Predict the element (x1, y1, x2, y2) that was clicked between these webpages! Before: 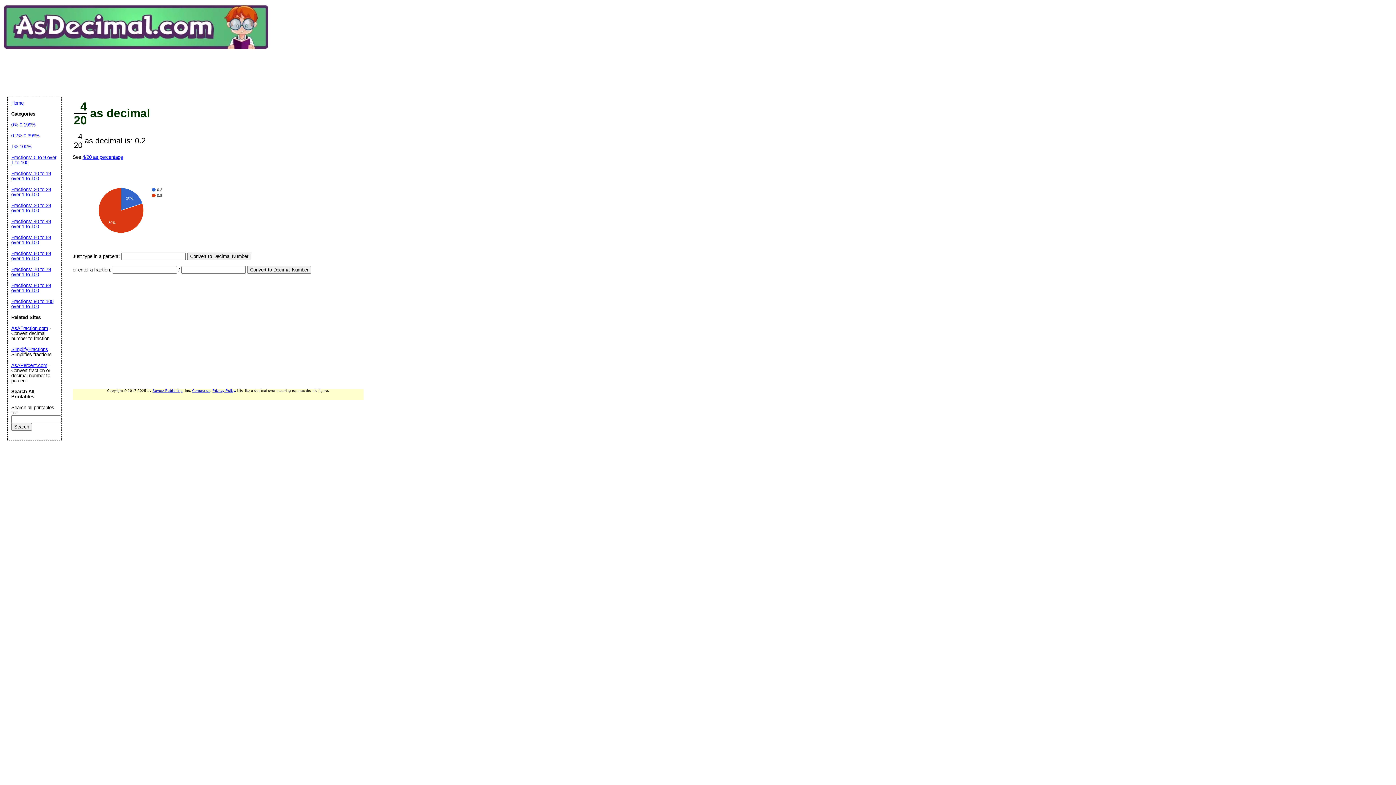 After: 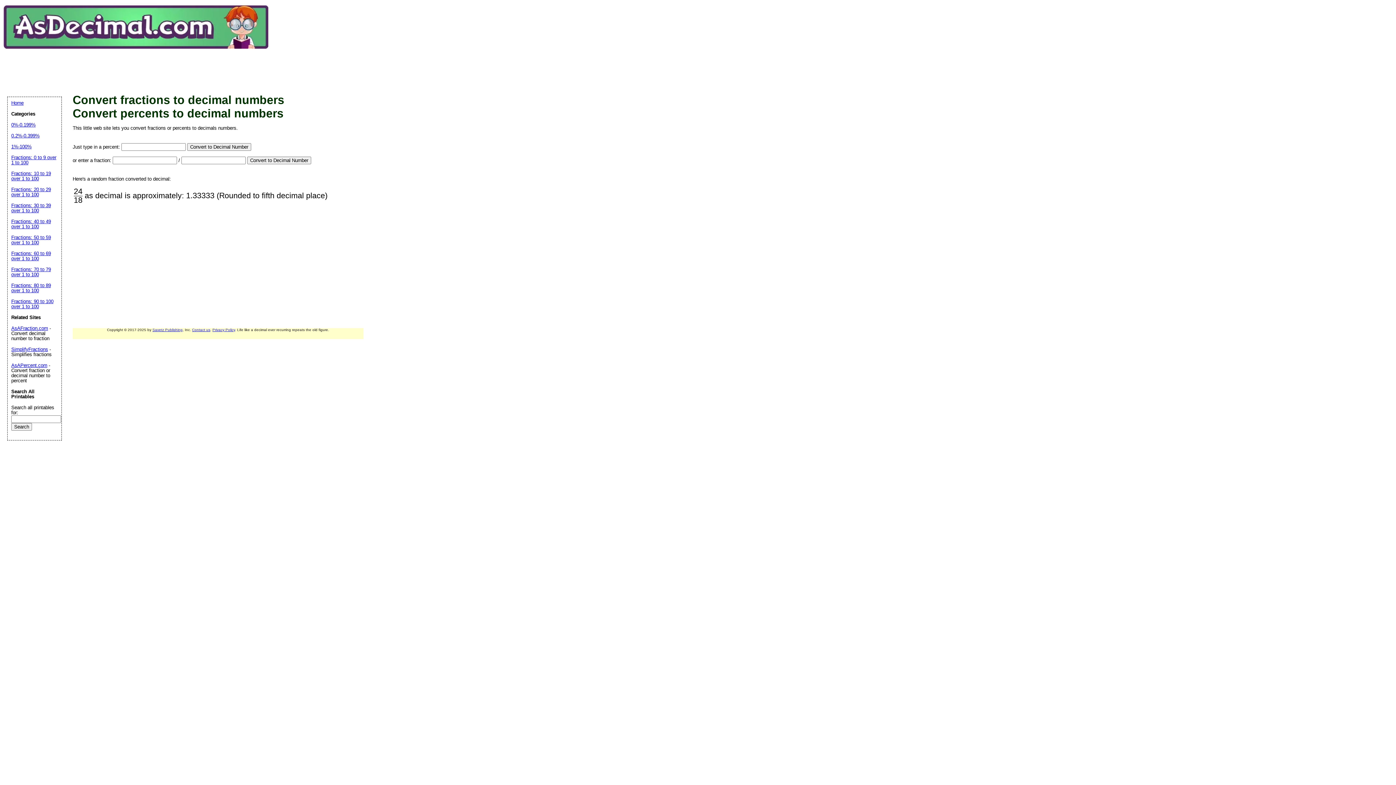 Action: bbox: (11, 100, 23, 105) label: Home